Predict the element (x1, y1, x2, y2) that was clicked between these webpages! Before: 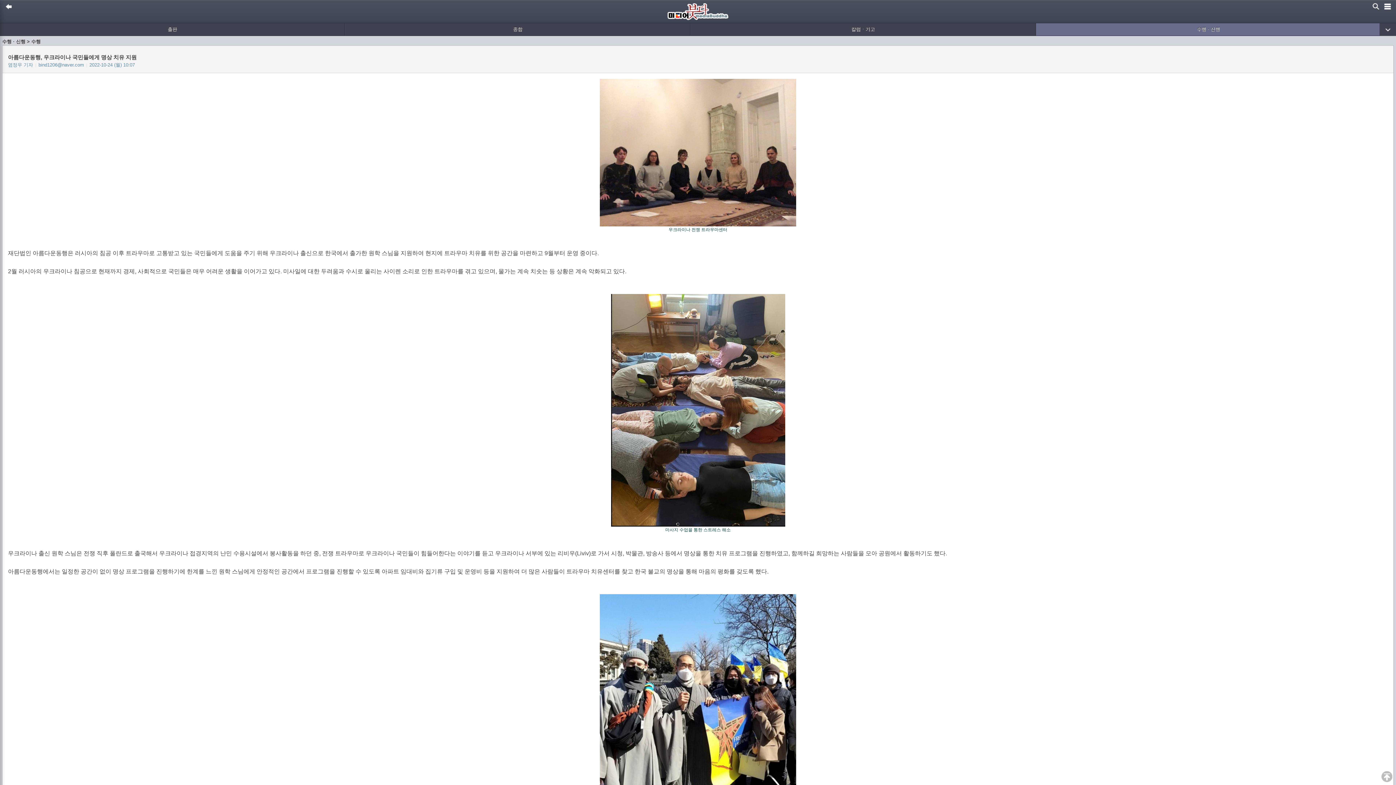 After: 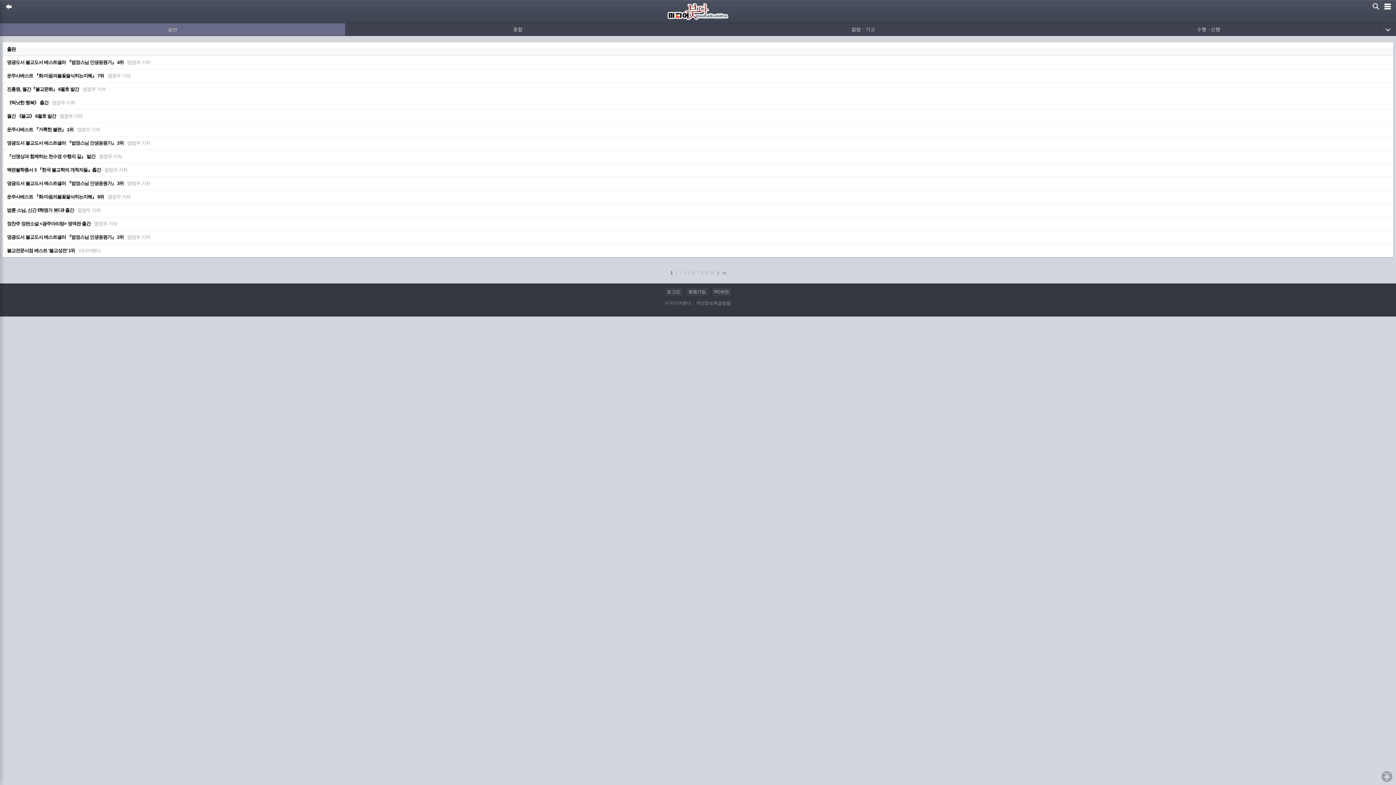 Action: bbox: (0, 23, 345, 36) label: 출판